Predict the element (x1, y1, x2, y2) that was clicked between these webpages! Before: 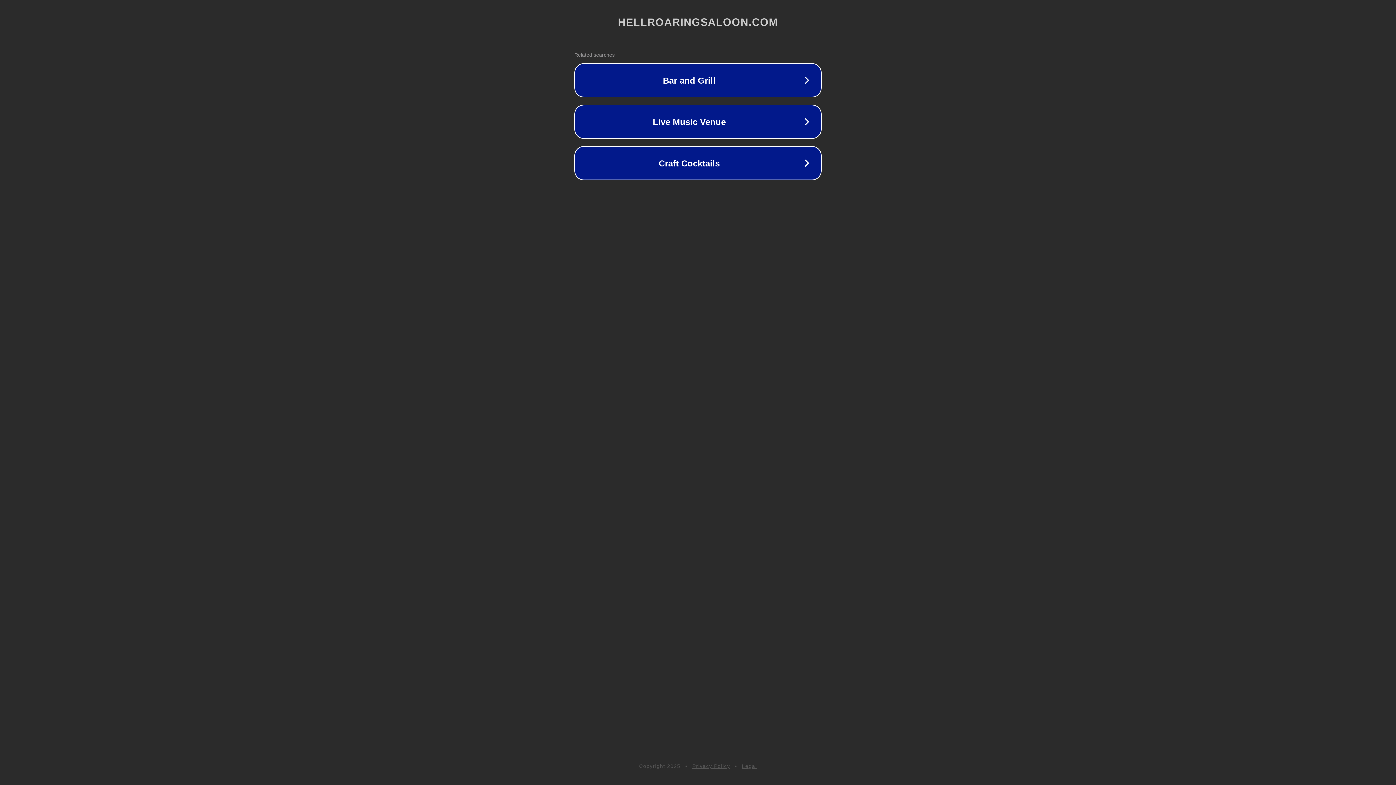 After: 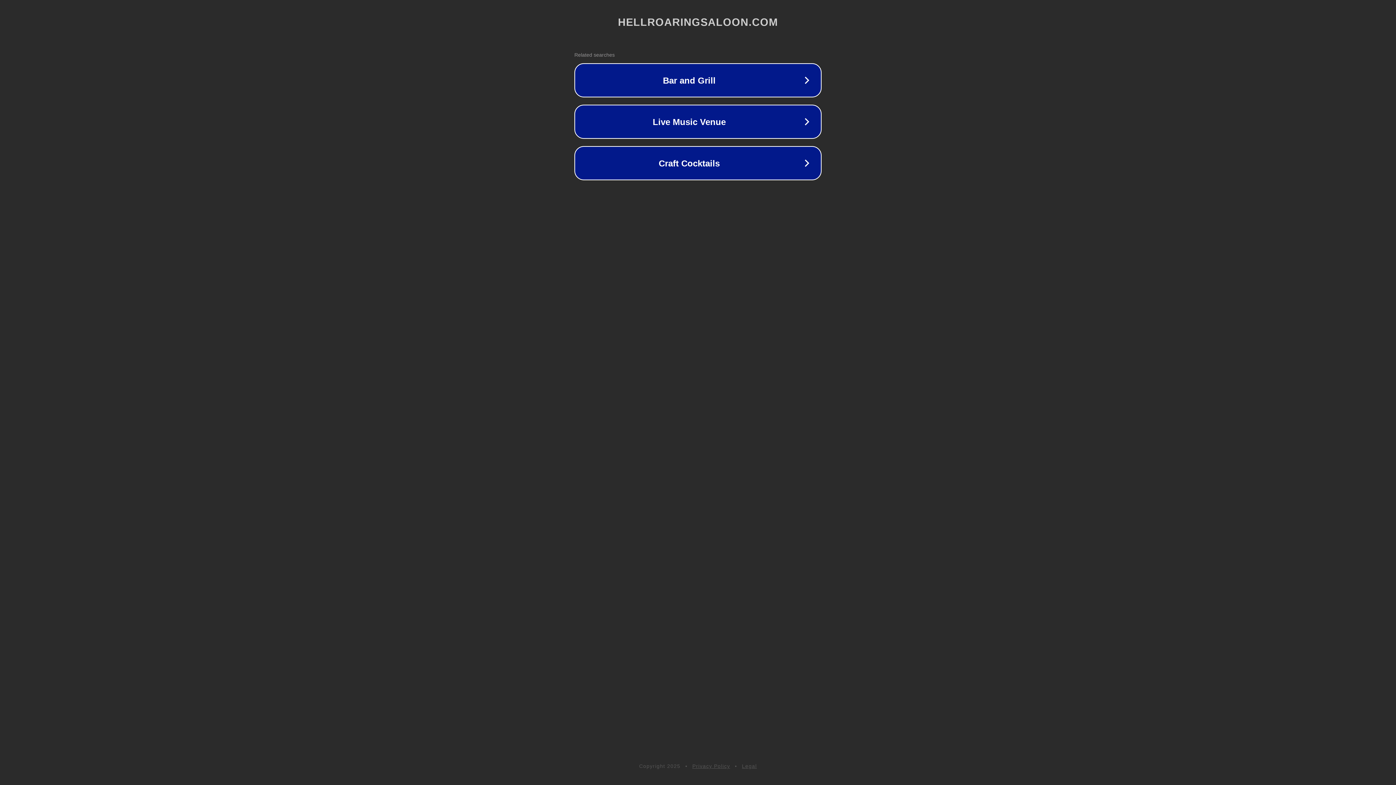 Action: bbox: (692, 763, 730, 769) label: Privacy Policy